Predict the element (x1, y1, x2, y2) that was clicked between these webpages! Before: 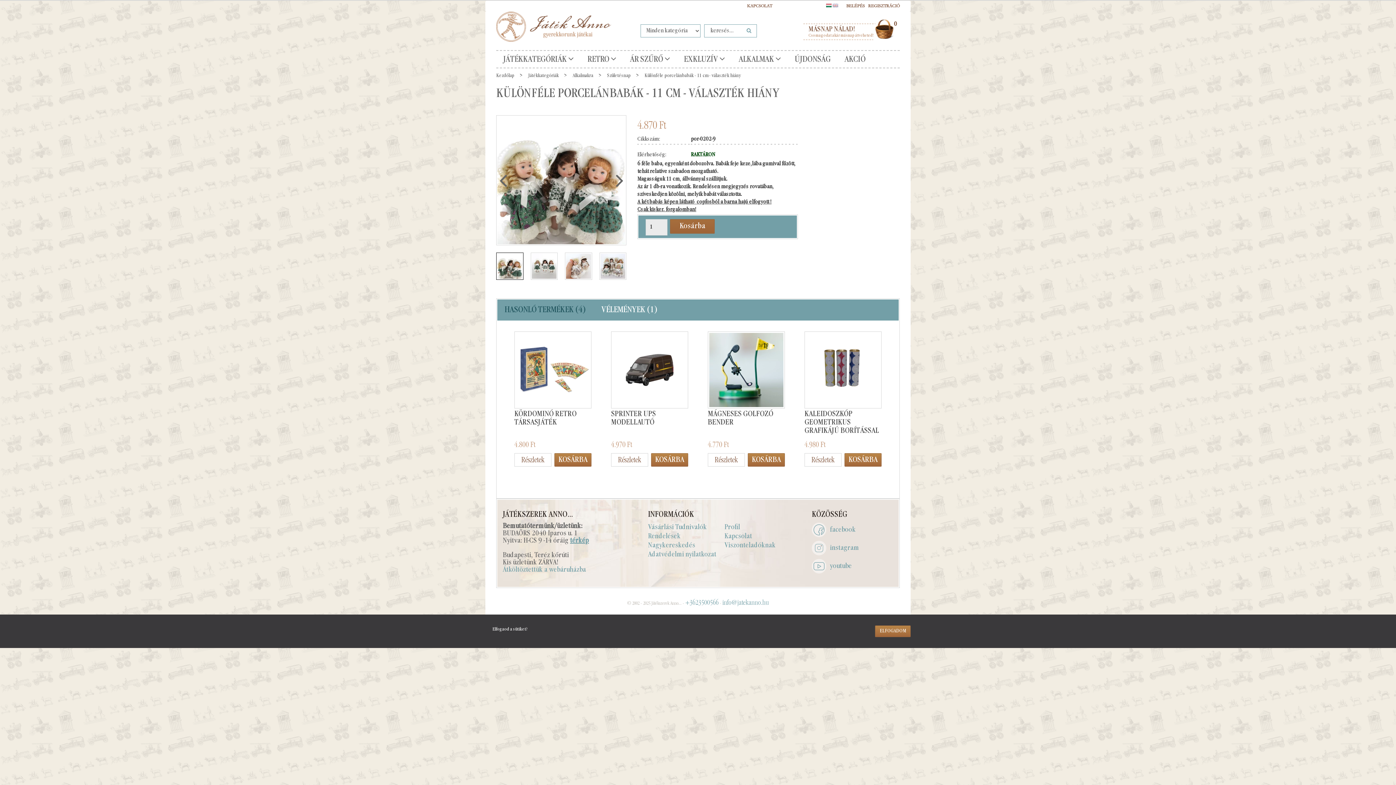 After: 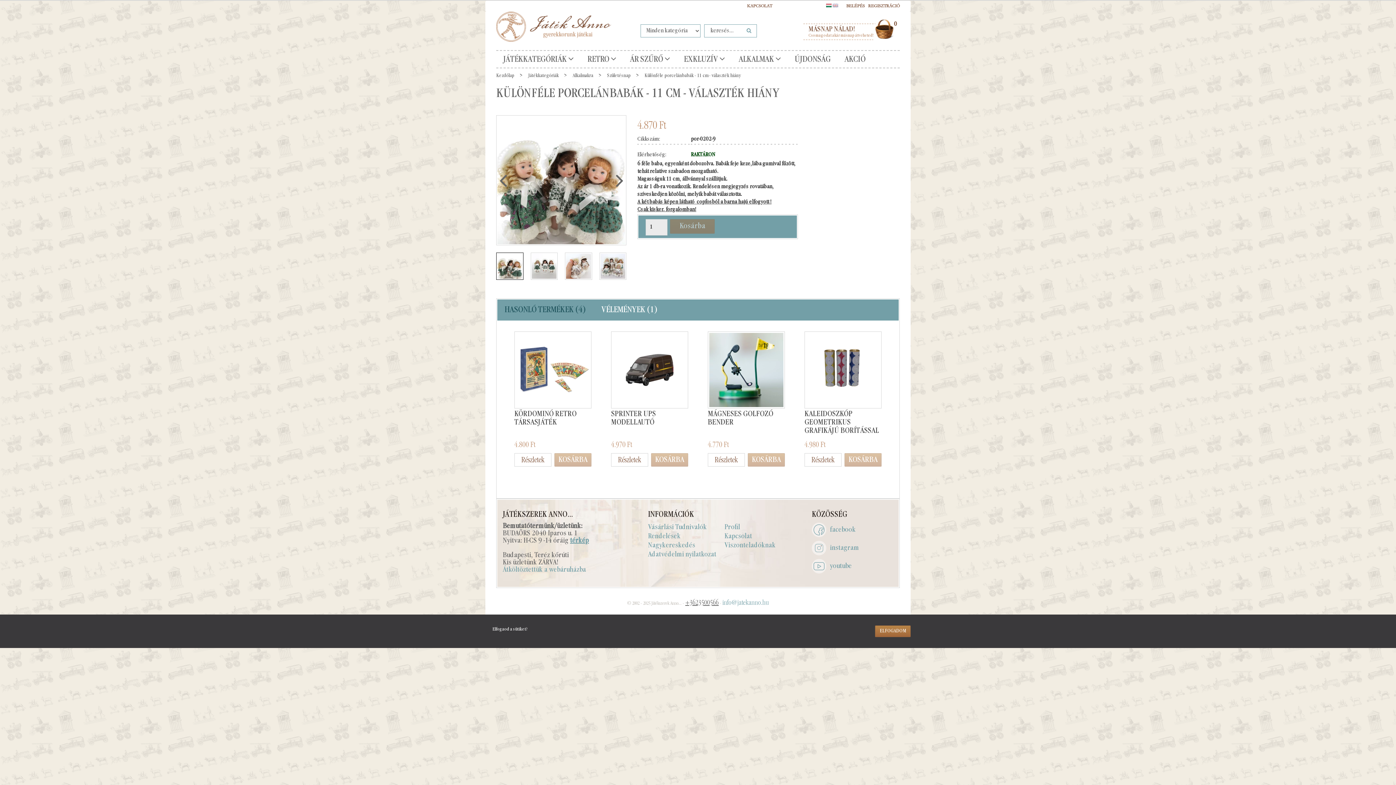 Action: bbox: (685, 598, 718, 606) label: +3623500566